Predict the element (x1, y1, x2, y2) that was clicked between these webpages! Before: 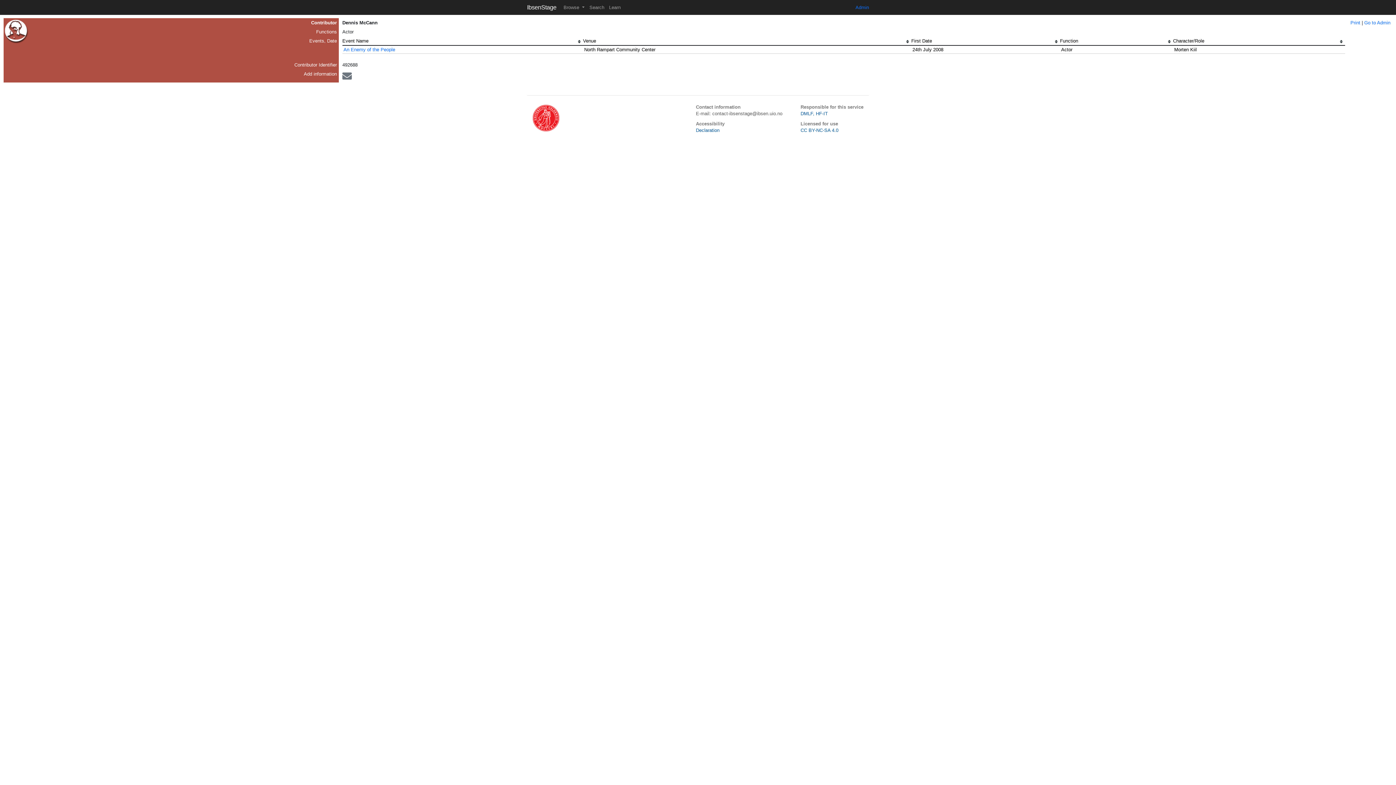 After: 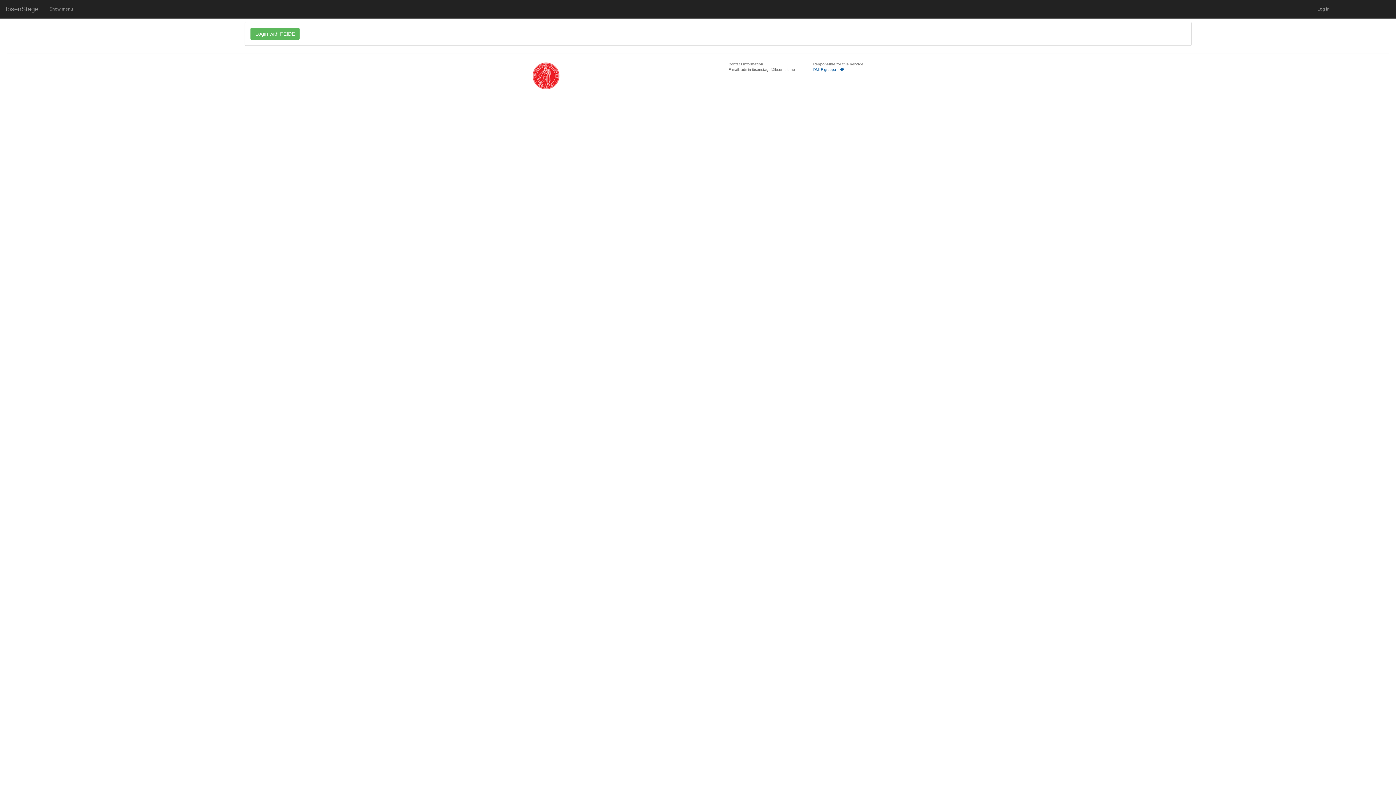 Action: label: Admin bbox: (855, 4, 869, 10)